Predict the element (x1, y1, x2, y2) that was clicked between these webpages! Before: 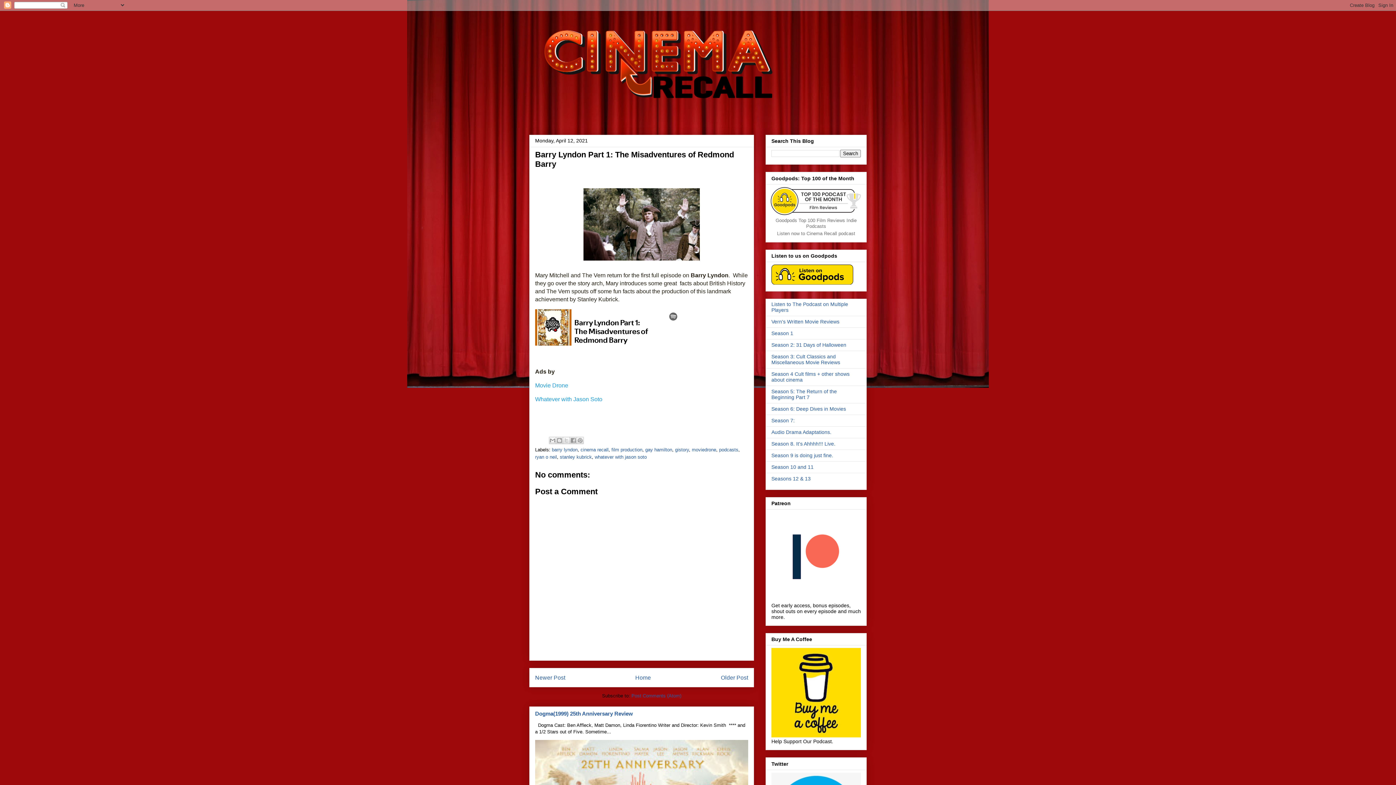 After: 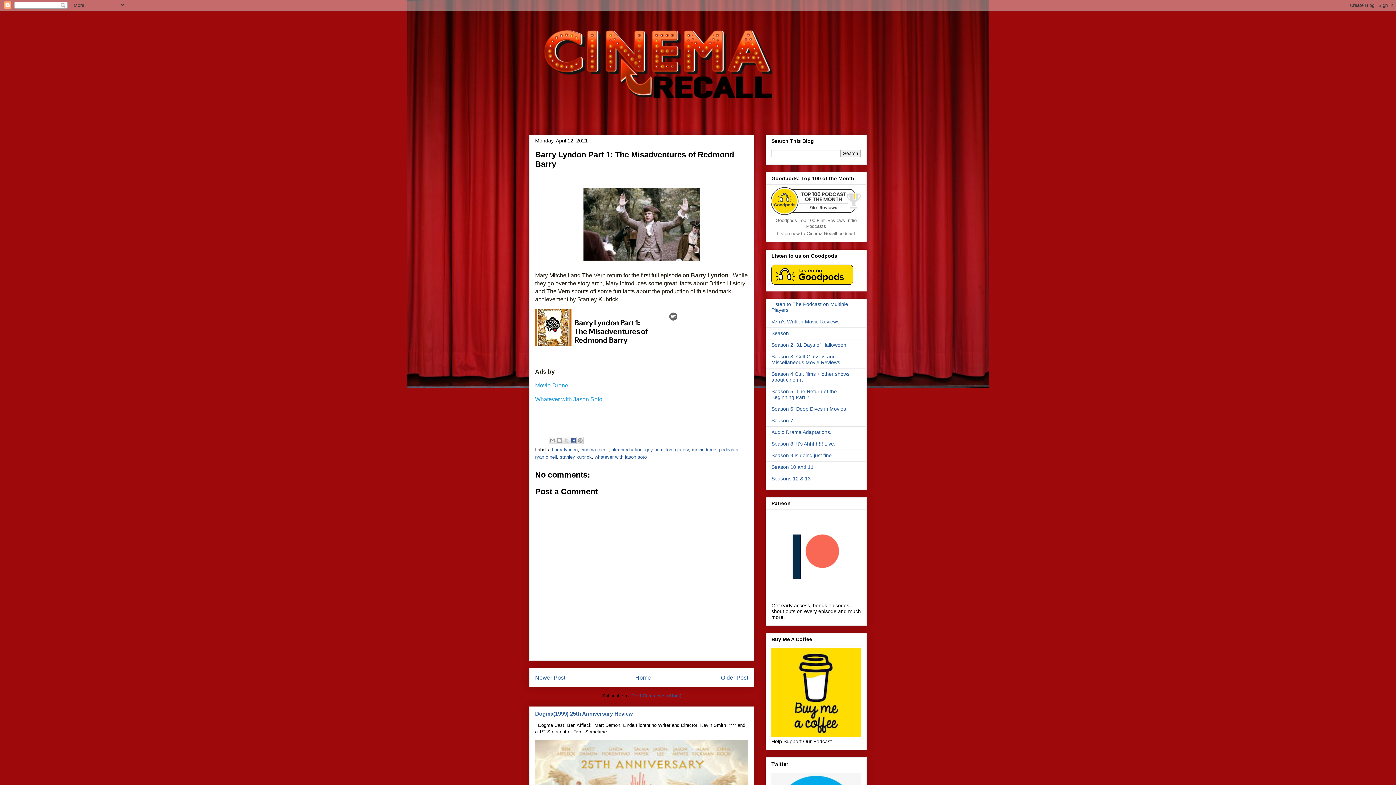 Action: label: Share to Facebook bbox: (569, 437, 577, 444)